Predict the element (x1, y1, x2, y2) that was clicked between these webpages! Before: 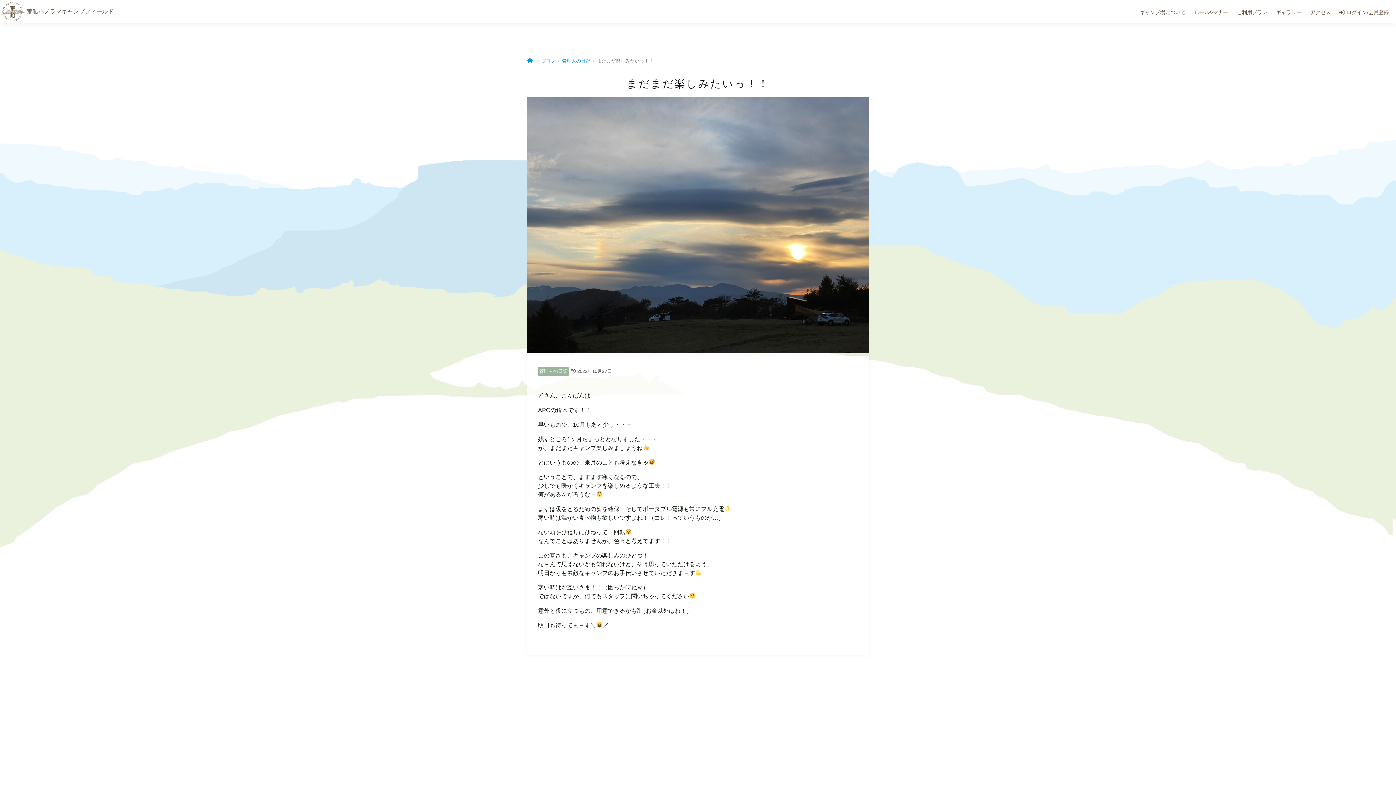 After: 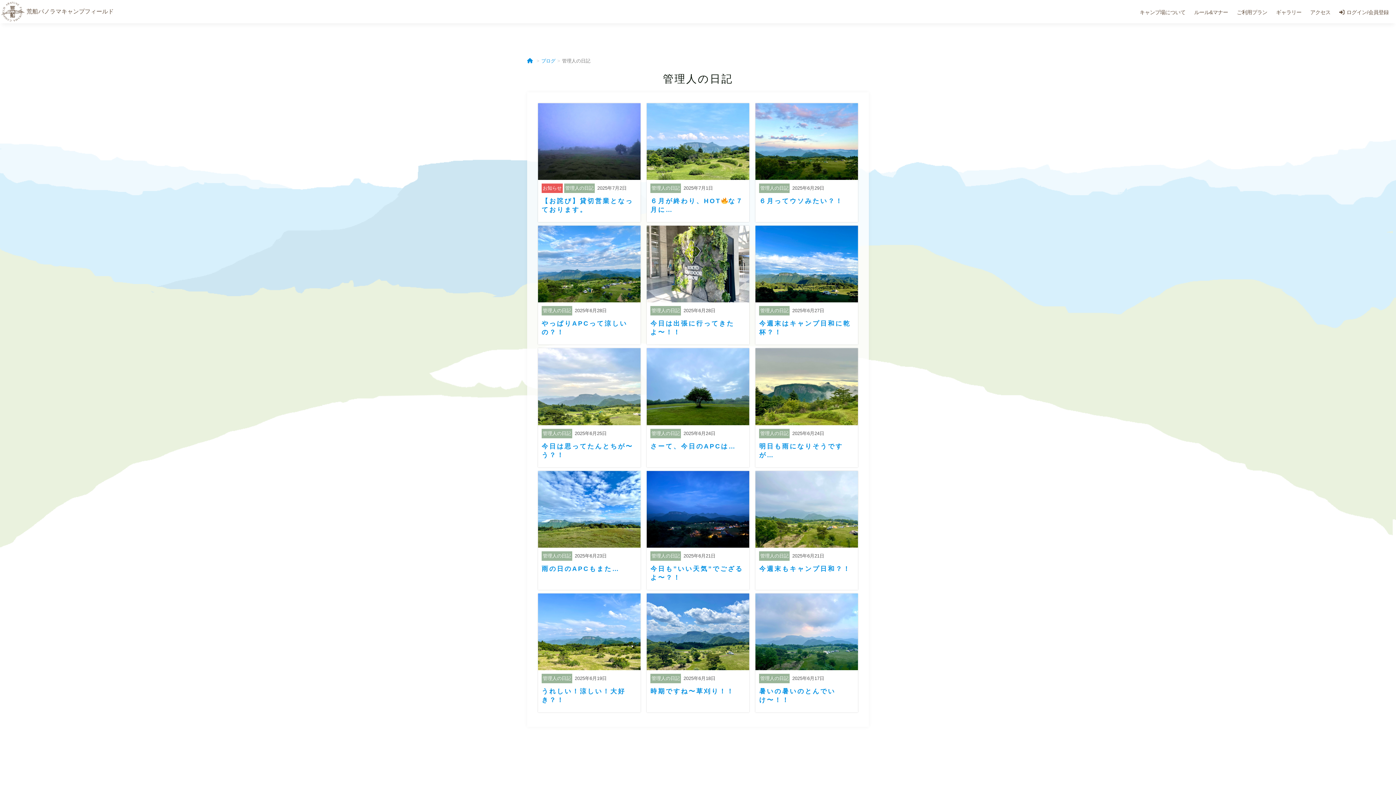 Action: label: 管理人の日記 bbox: (562, 58, 590, 63)